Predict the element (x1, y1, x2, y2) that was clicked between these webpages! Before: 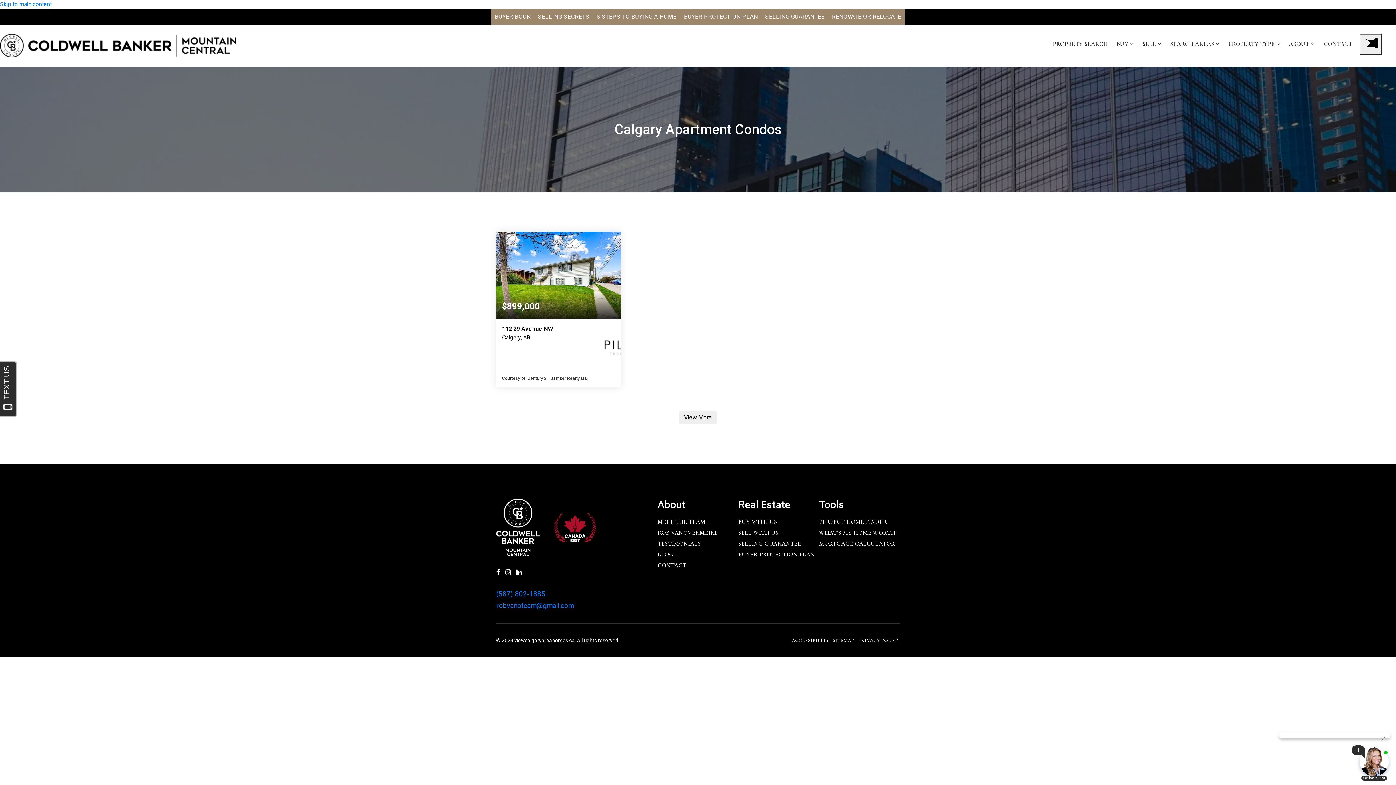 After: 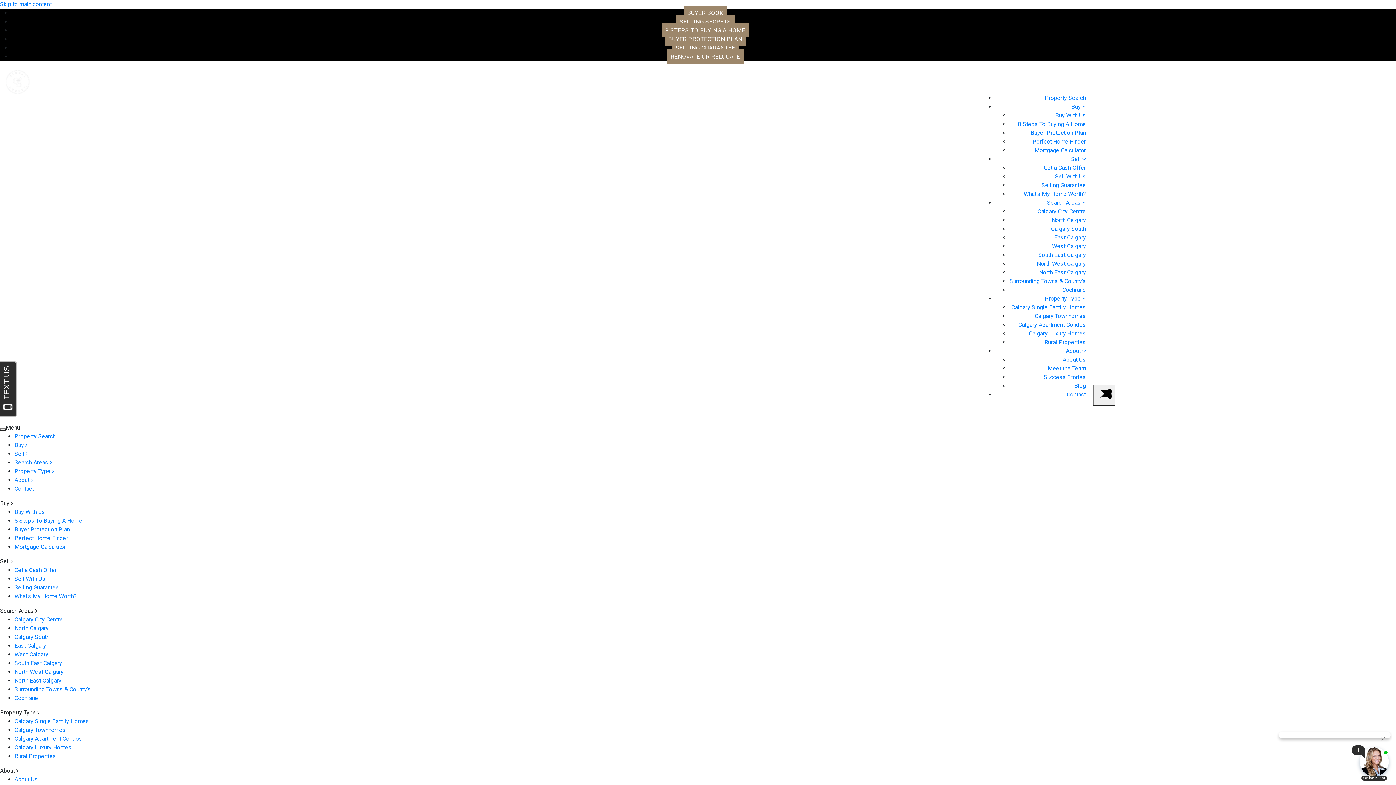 Action: bbox: (818, 527, 899, 538) label: WHAT'S MY HOME WORTH?